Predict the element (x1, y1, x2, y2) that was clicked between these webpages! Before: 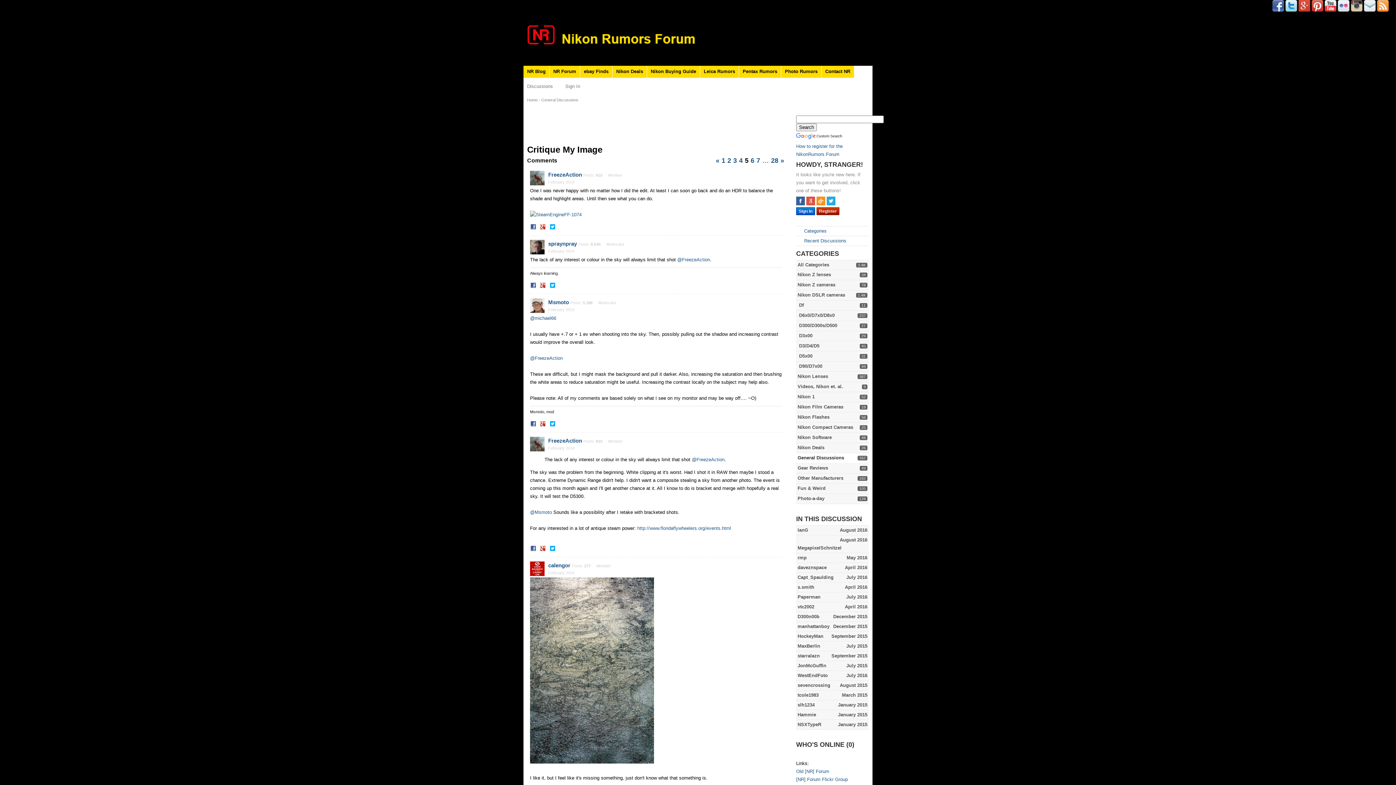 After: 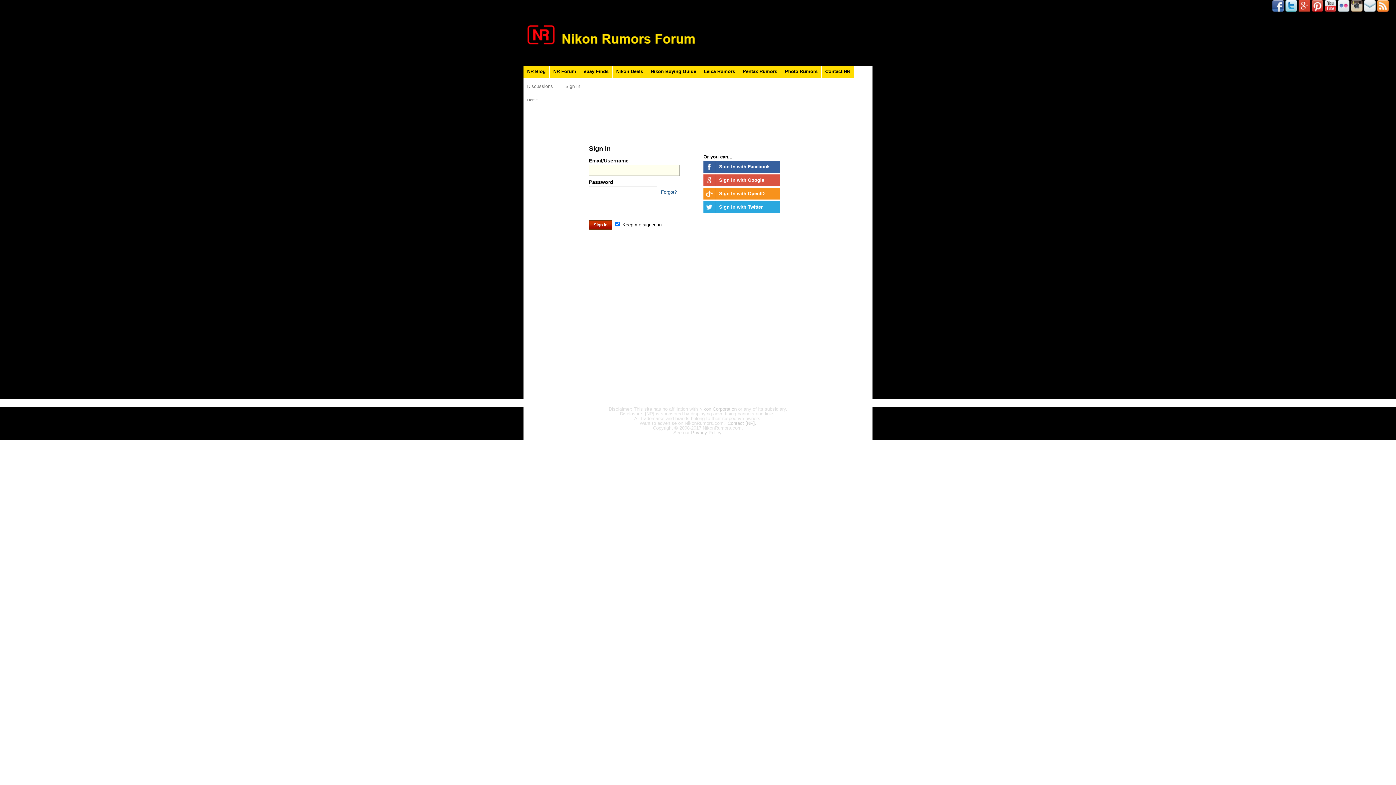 Action: label: July 2016
Capt_Spaulding bbox: (797, 574, 833, 580)